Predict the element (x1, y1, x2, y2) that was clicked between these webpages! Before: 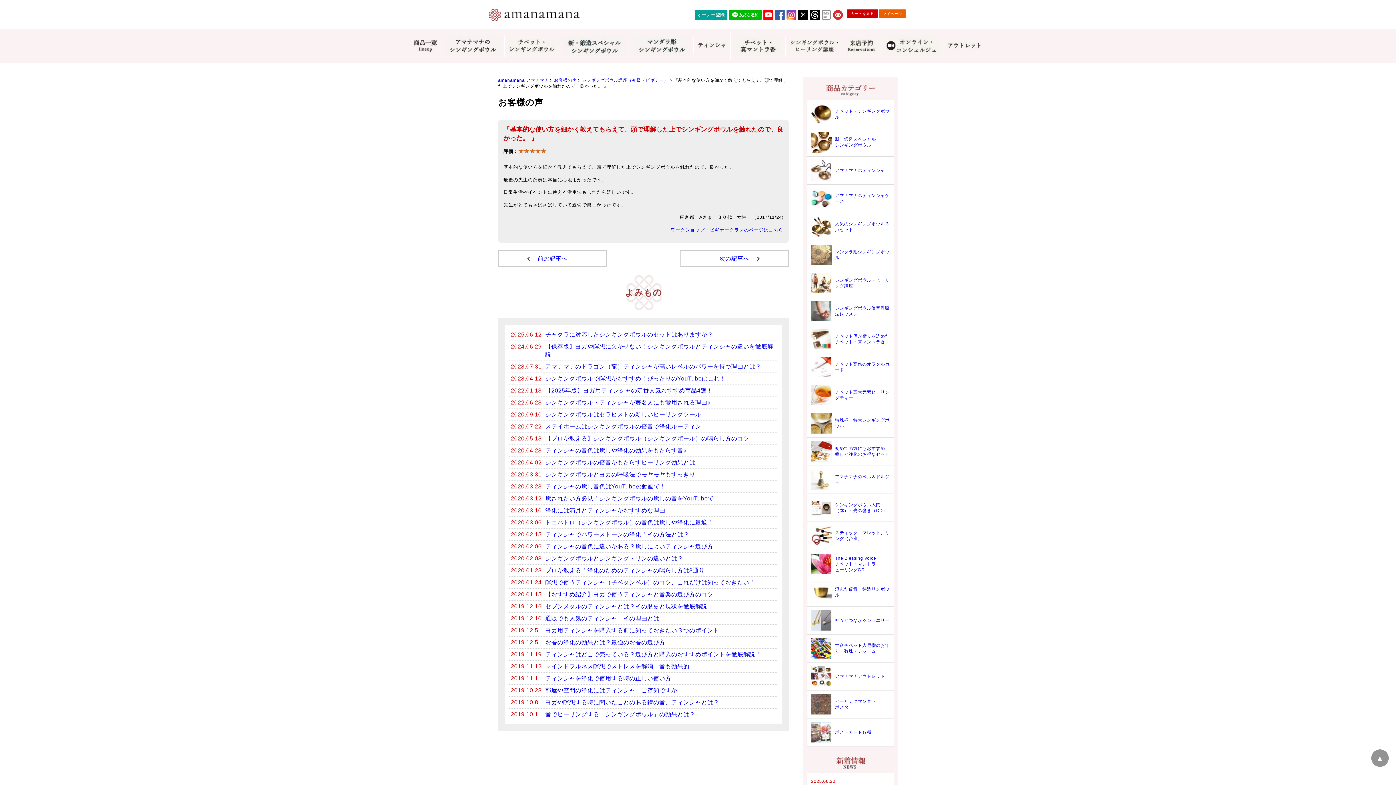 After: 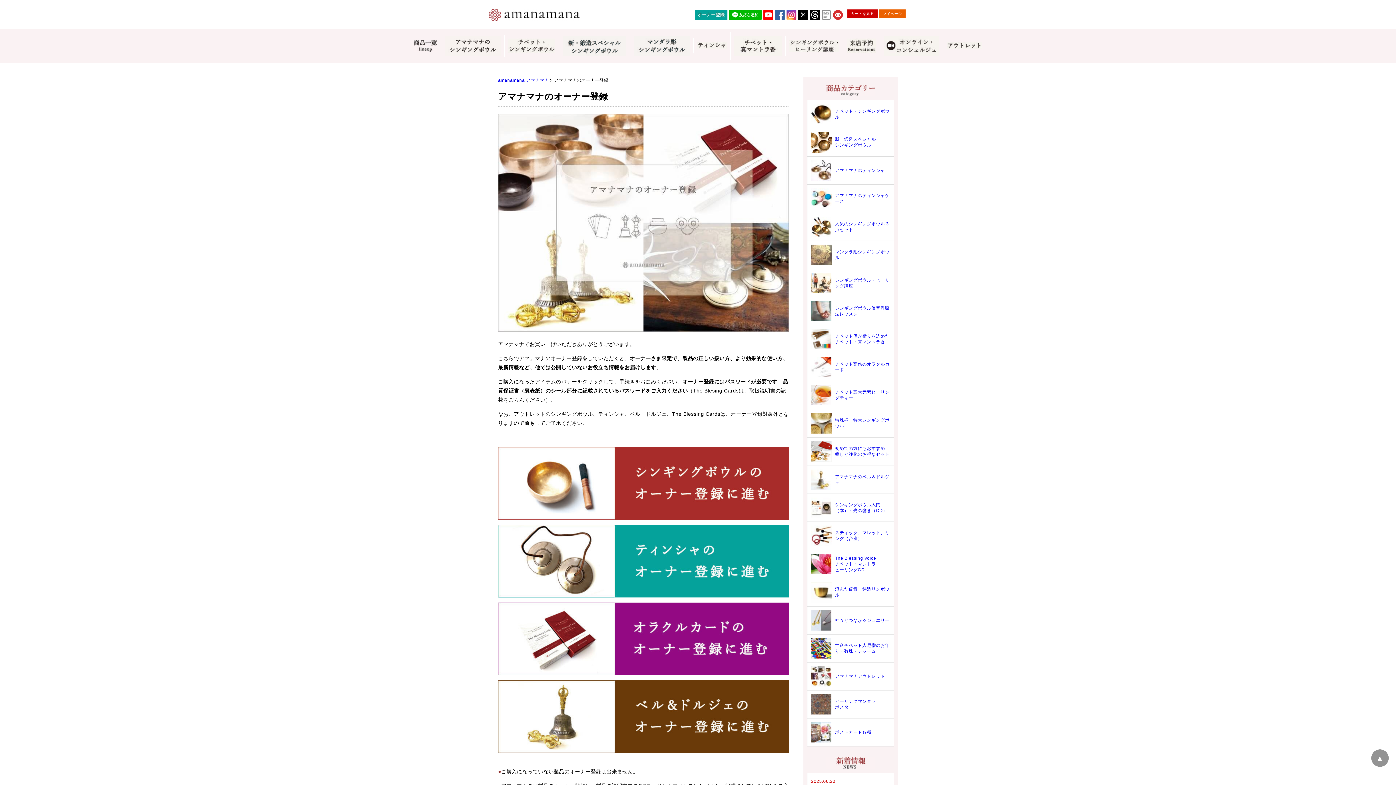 Action: bbox: (694, 9, 727, 20)